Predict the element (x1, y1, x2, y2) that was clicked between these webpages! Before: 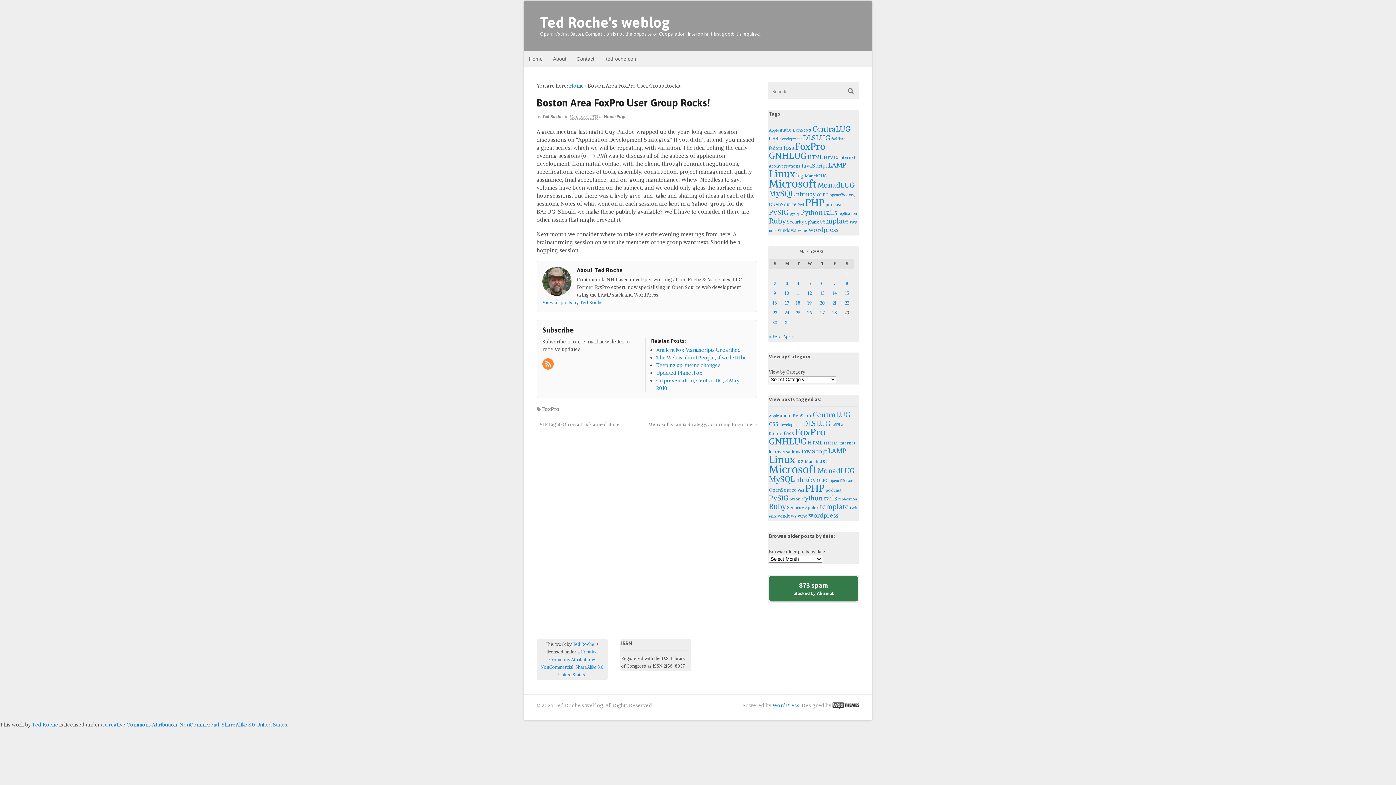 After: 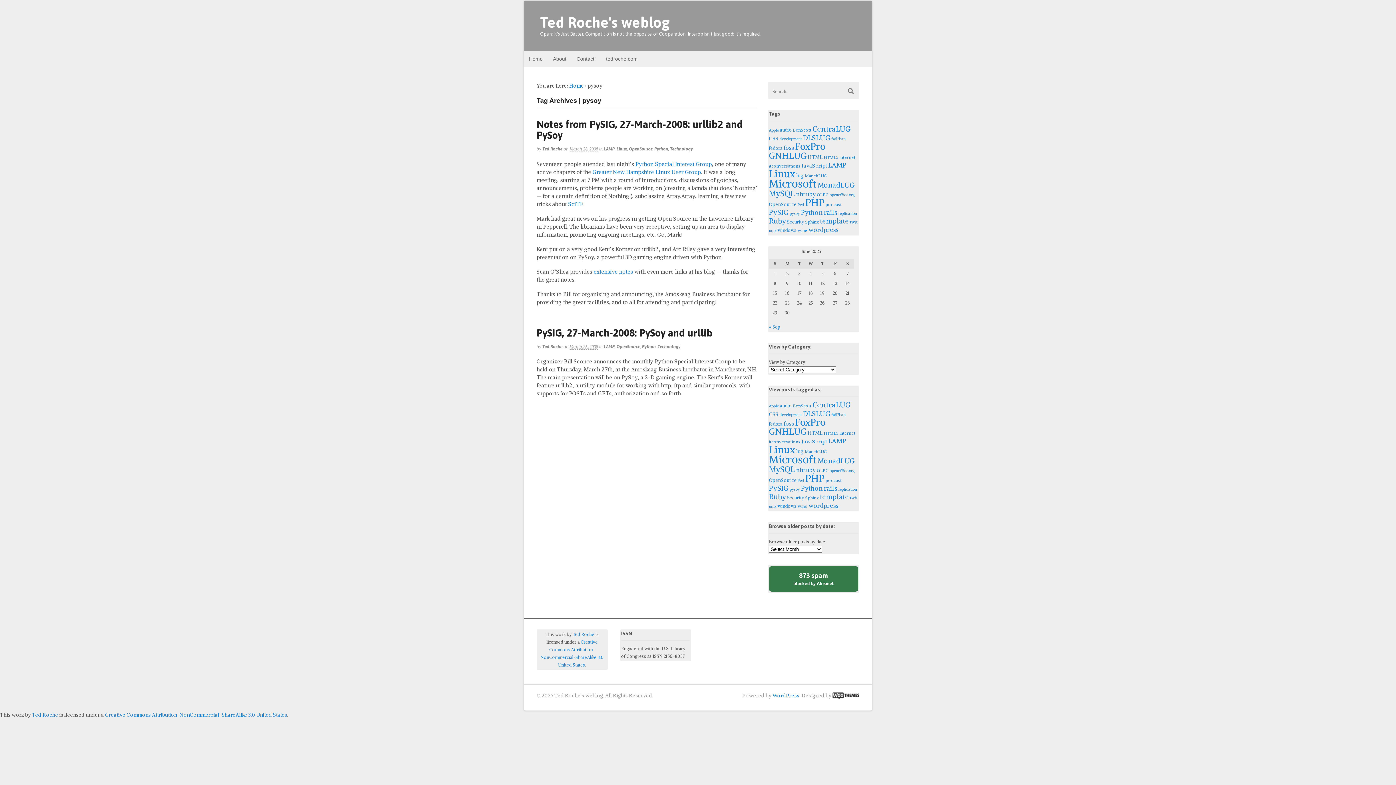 Action: bbox: (789, 211, 799, 216) label: pysoy (2 items)